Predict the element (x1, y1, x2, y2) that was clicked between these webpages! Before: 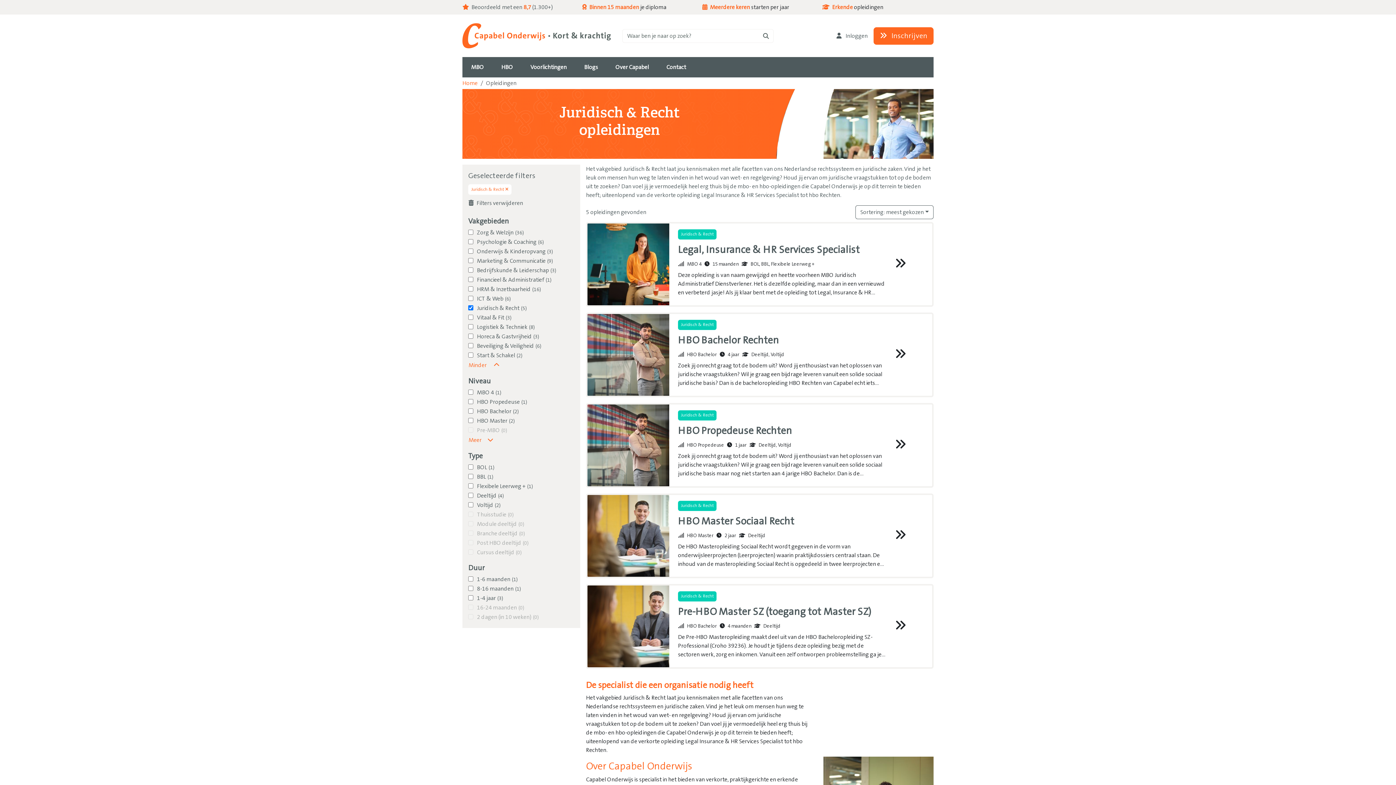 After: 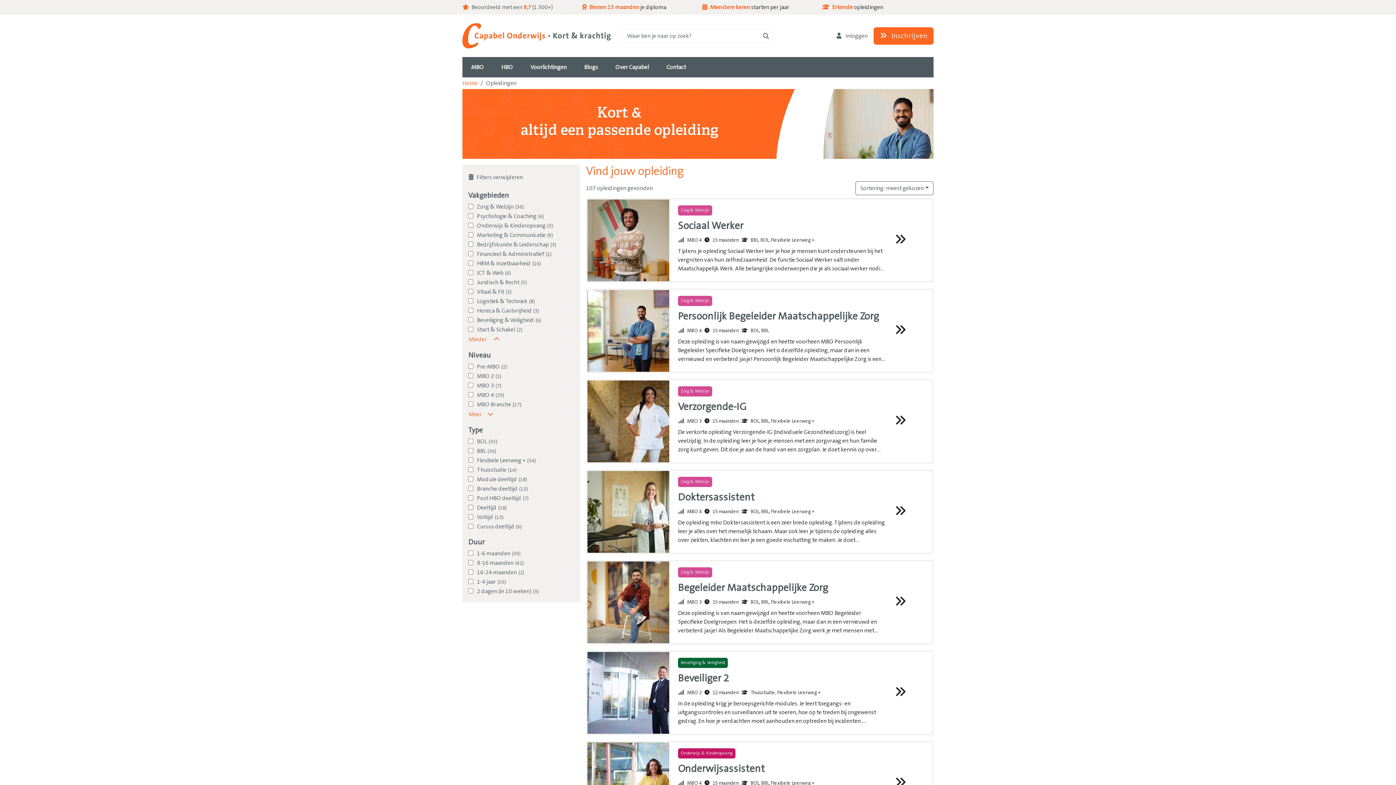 Action: label: Filter verwijderen bbox: (504, 187, 508, 191)